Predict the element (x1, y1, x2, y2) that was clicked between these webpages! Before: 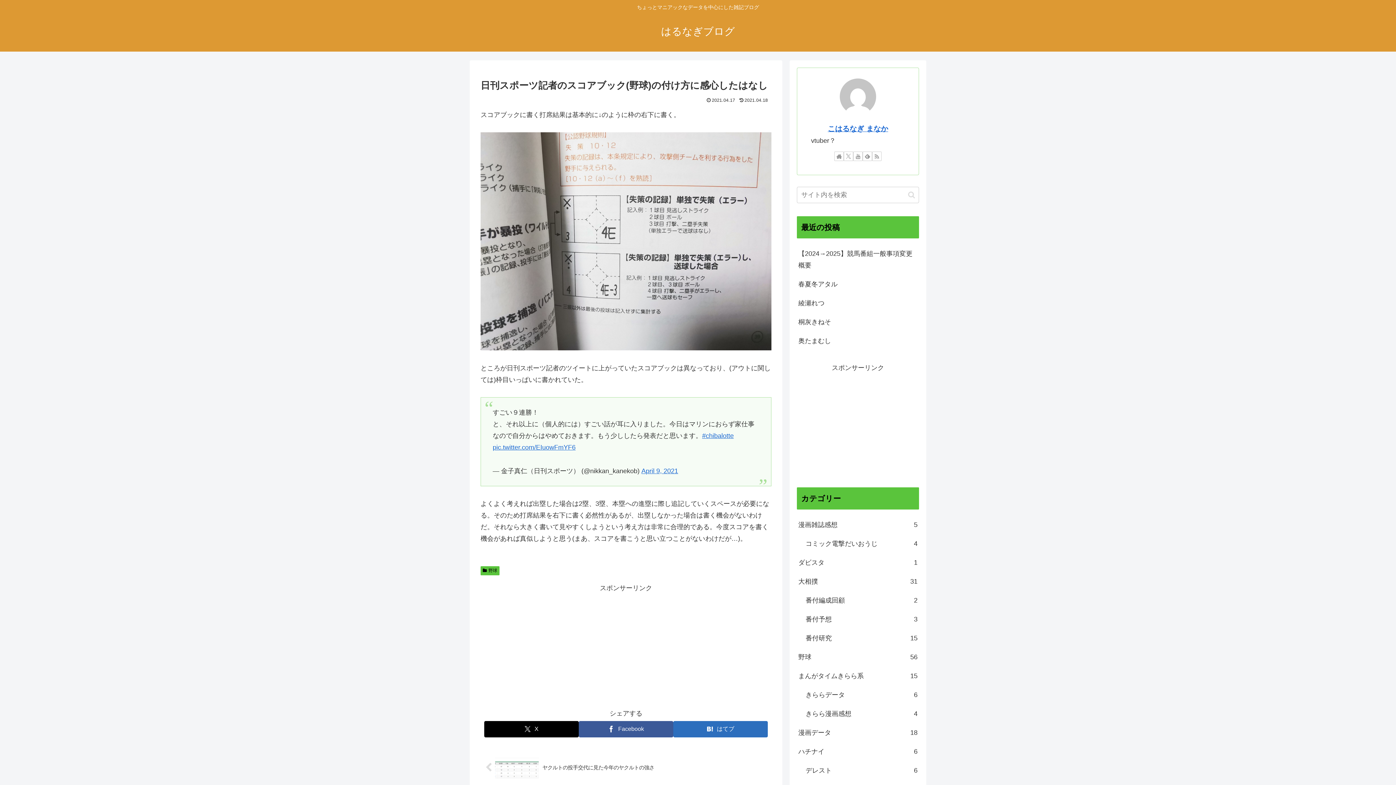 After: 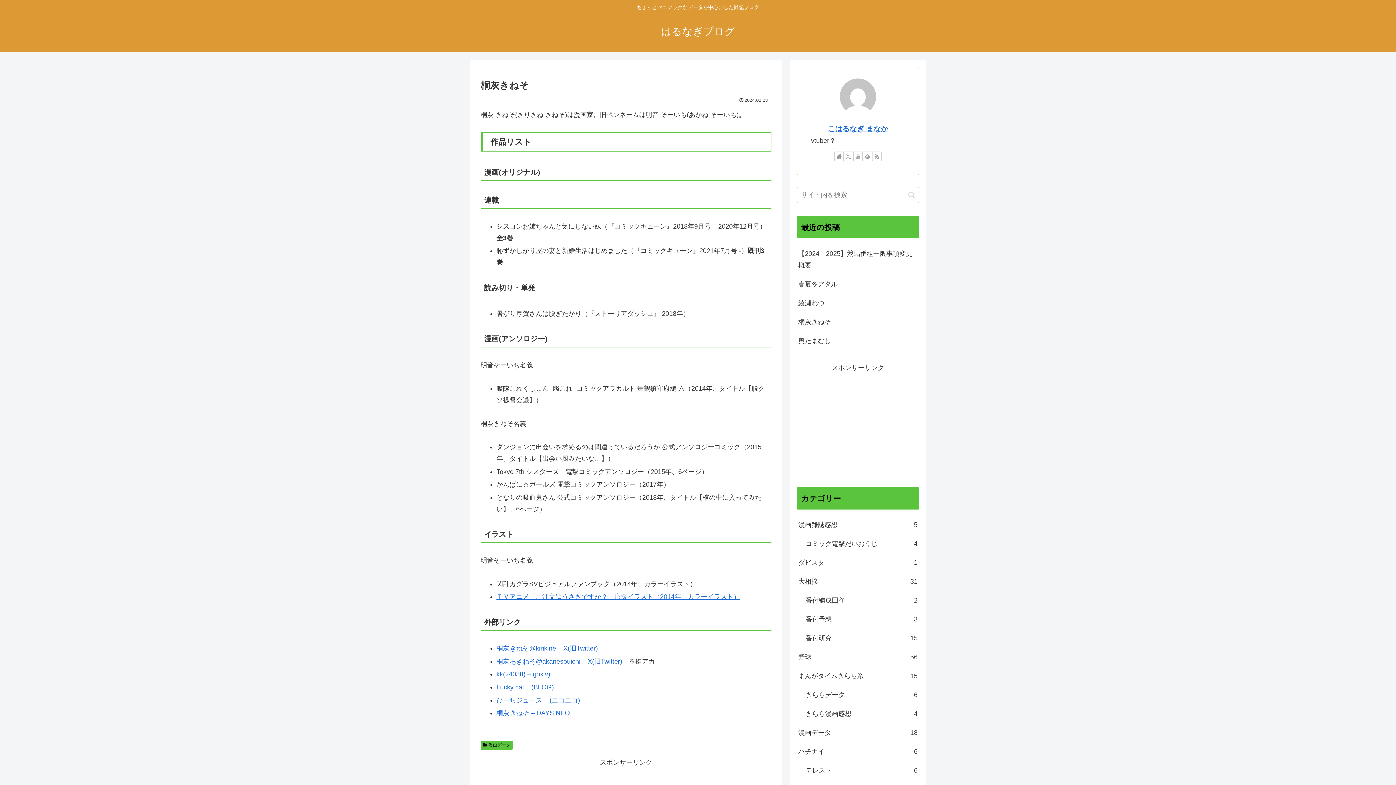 Action: bbox: (797, 312, 919, 331) label: 桐灰きねそ